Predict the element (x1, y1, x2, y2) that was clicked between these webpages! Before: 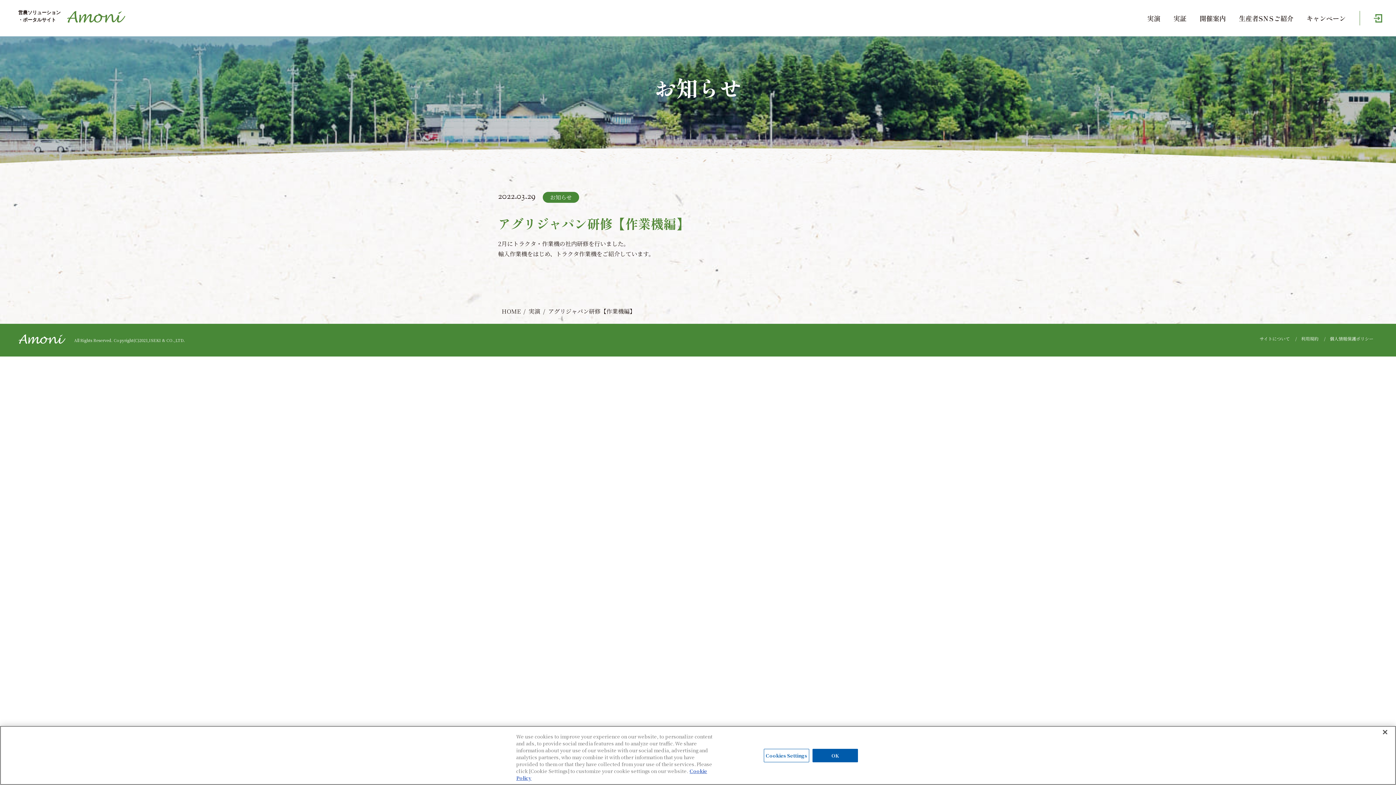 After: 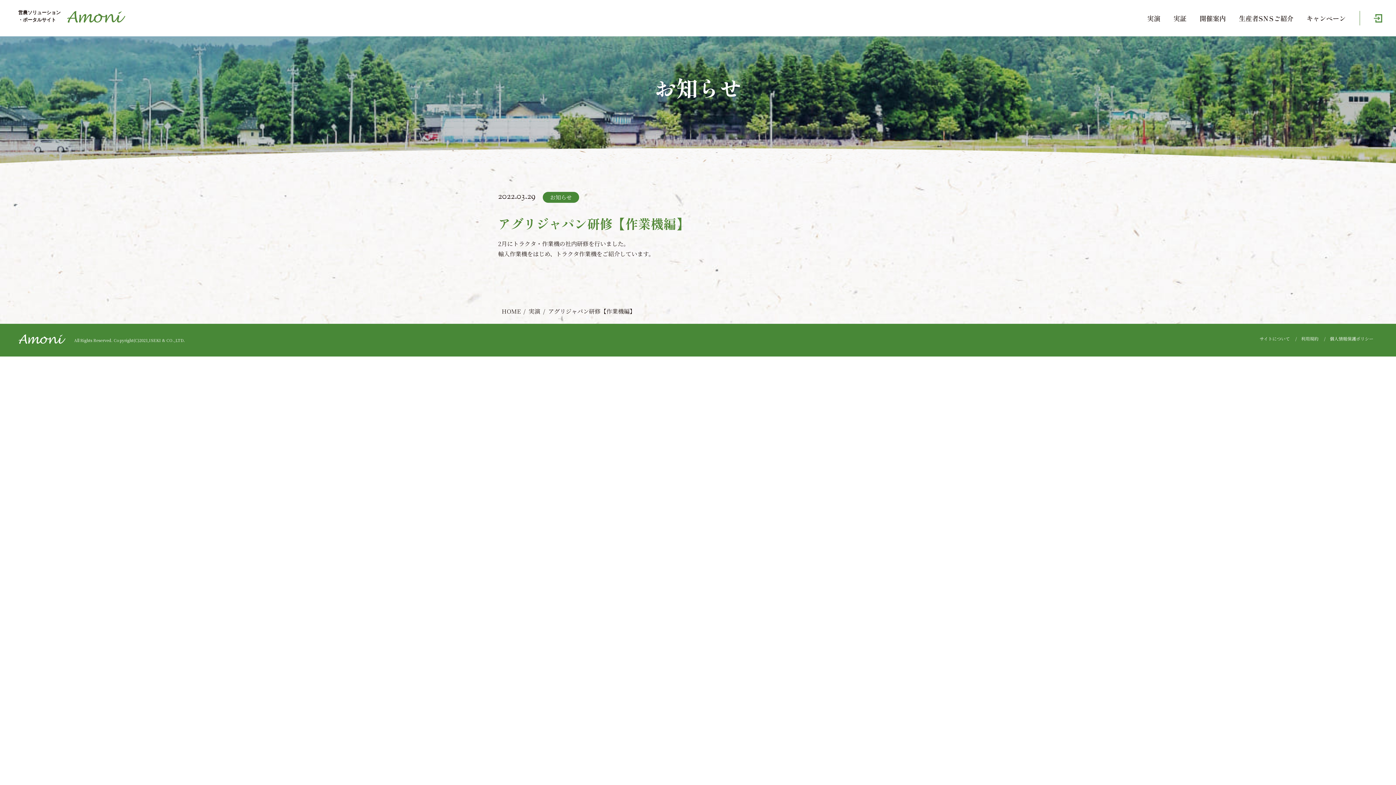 Action: label: OK bbox: (812, 749, 858, 762)